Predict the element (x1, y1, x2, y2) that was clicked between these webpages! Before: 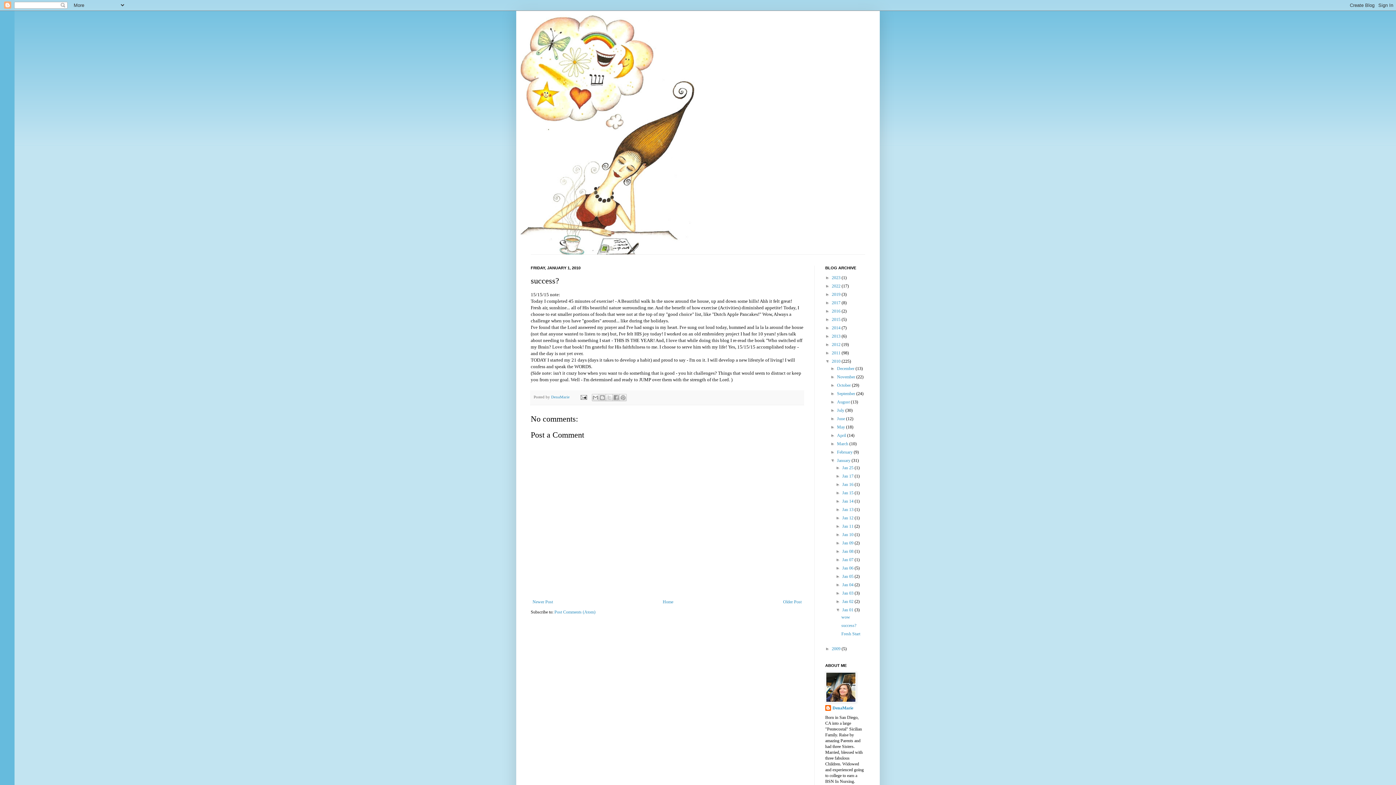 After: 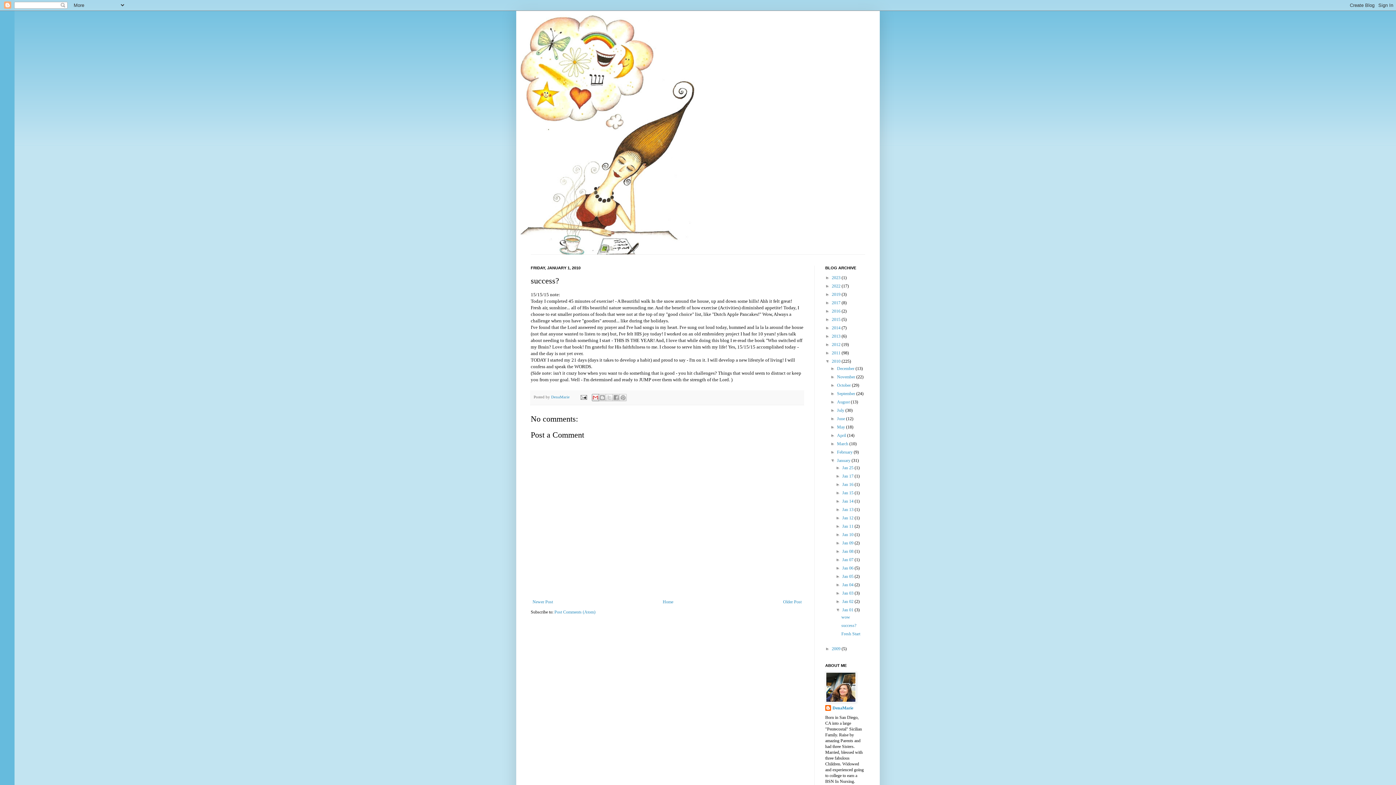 Action: label: Email This bbox: (591, 394, 599, 401)